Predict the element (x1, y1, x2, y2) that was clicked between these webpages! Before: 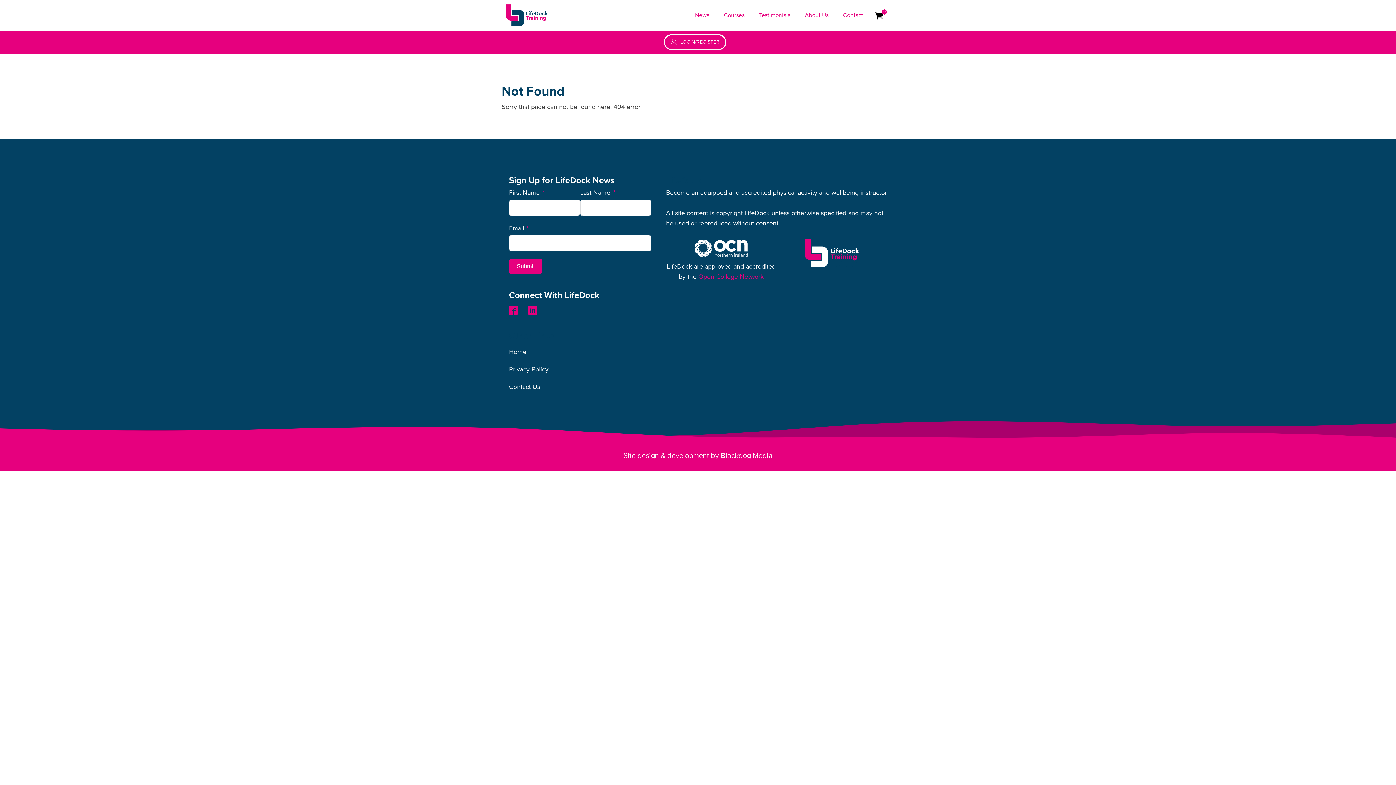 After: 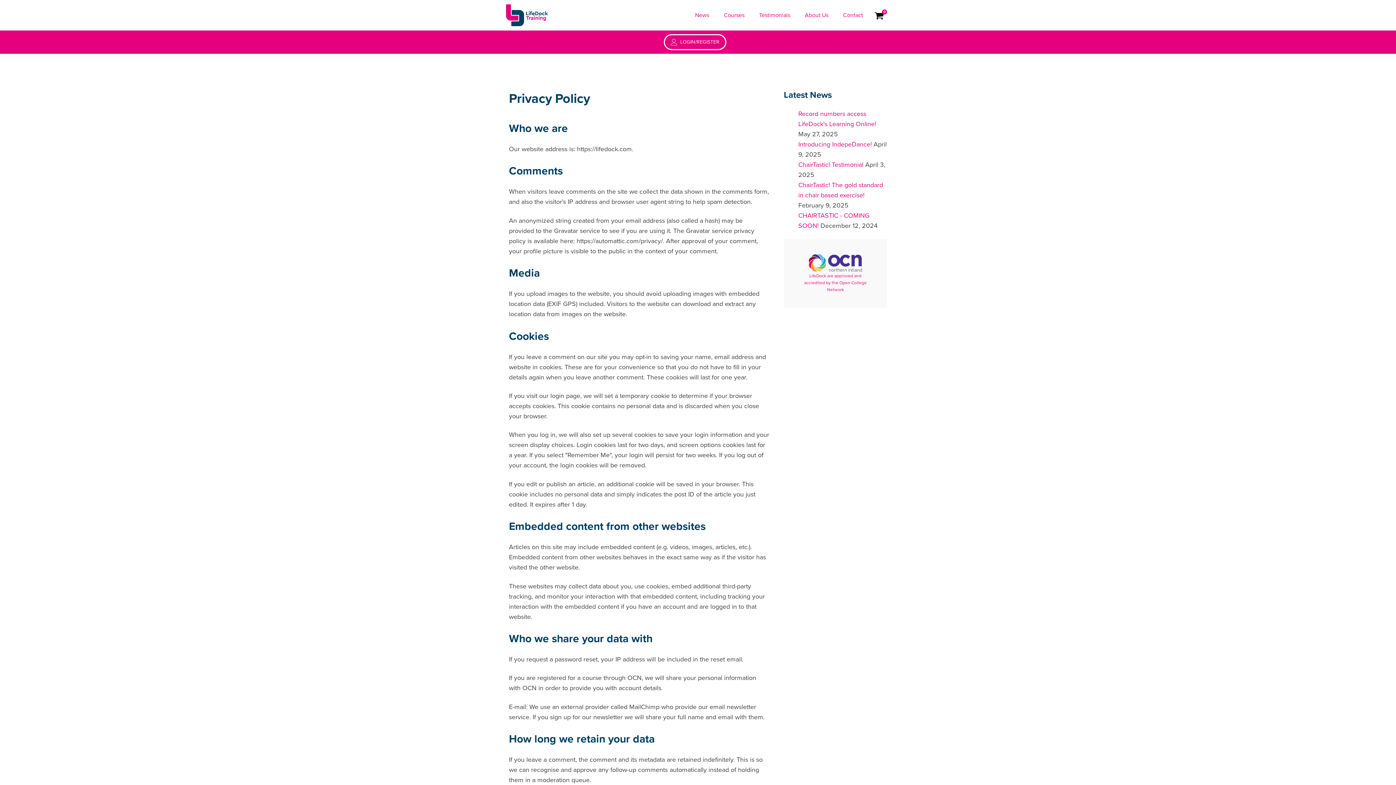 Action: bbox: (501, 360, 556, 378) label: Privacy Policy